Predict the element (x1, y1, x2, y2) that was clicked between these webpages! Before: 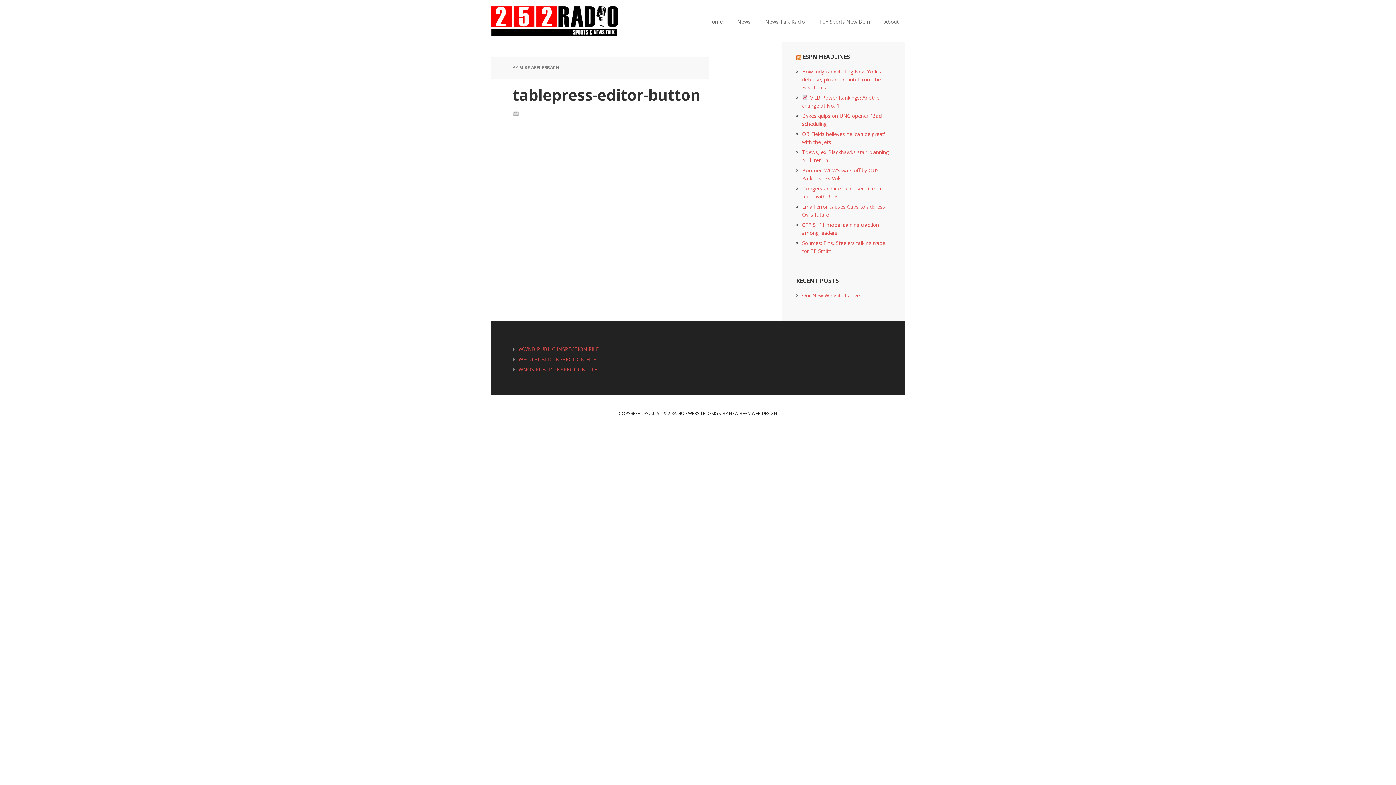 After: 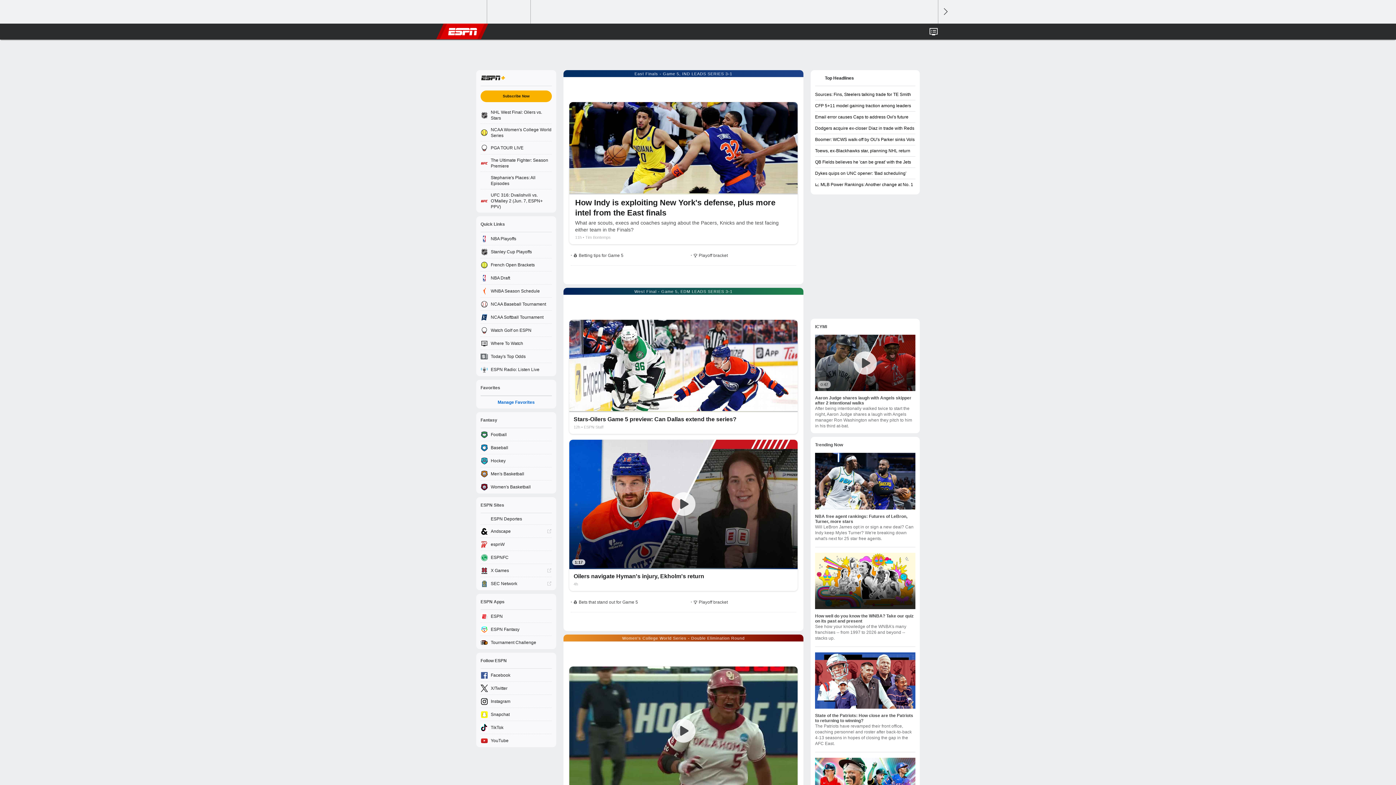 Action: bbox: (802, 52, 850, 60) label: ESPN HEADLINES